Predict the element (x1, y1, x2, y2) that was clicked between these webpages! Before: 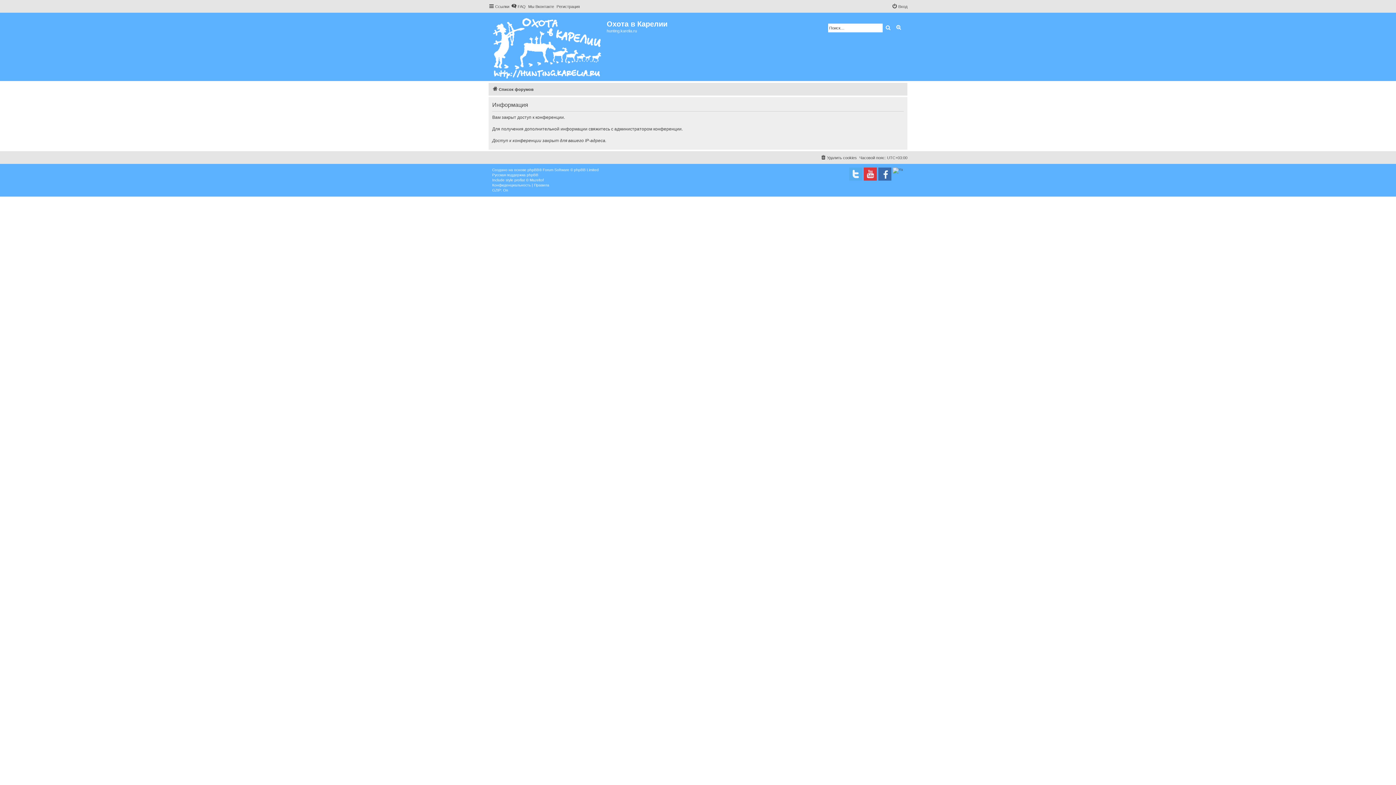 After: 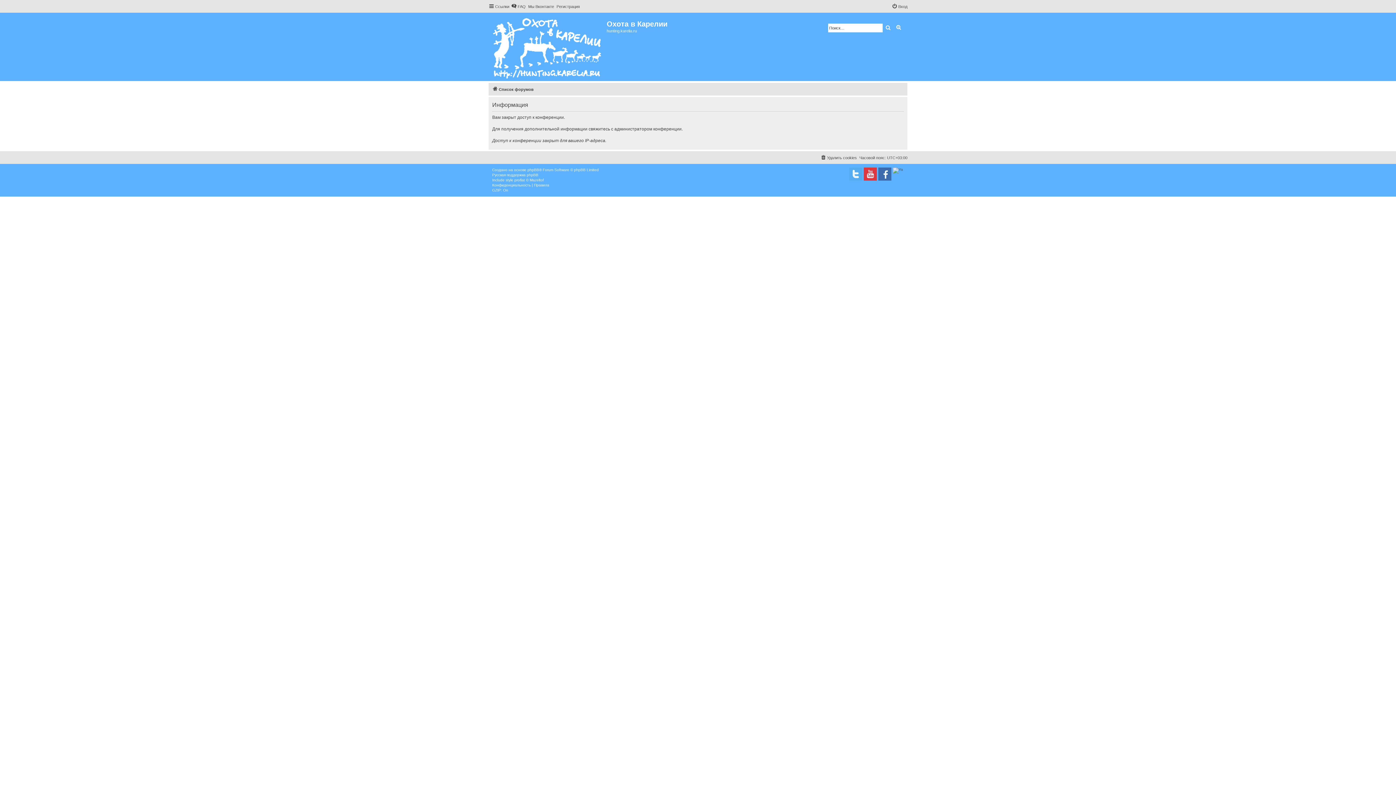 Action: label: Конфиденциальность bbox: (492, 182, 530, 188)